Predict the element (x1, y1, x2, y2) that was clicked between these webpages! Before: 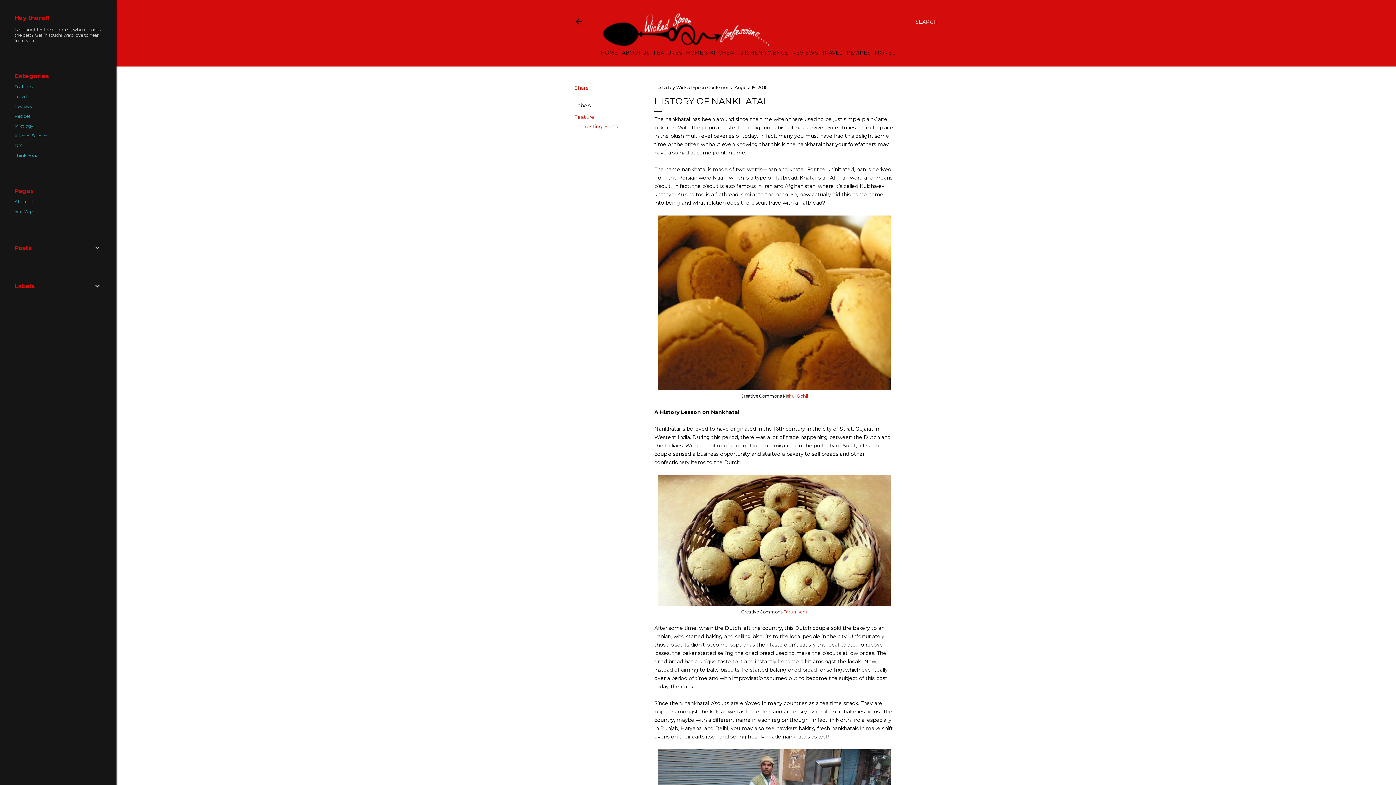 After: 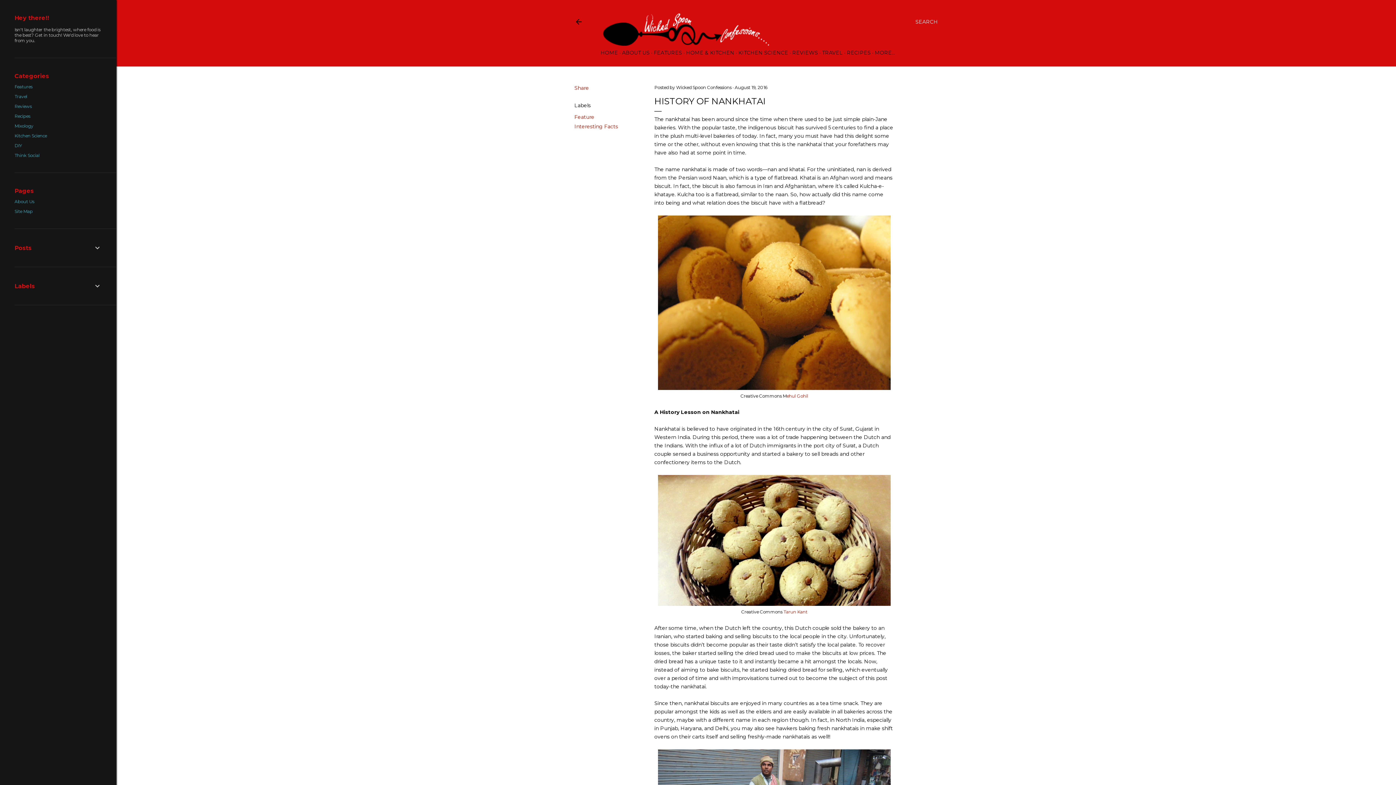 Action: label: August 19, 2016 bbox: (734, 84, 767, 90)